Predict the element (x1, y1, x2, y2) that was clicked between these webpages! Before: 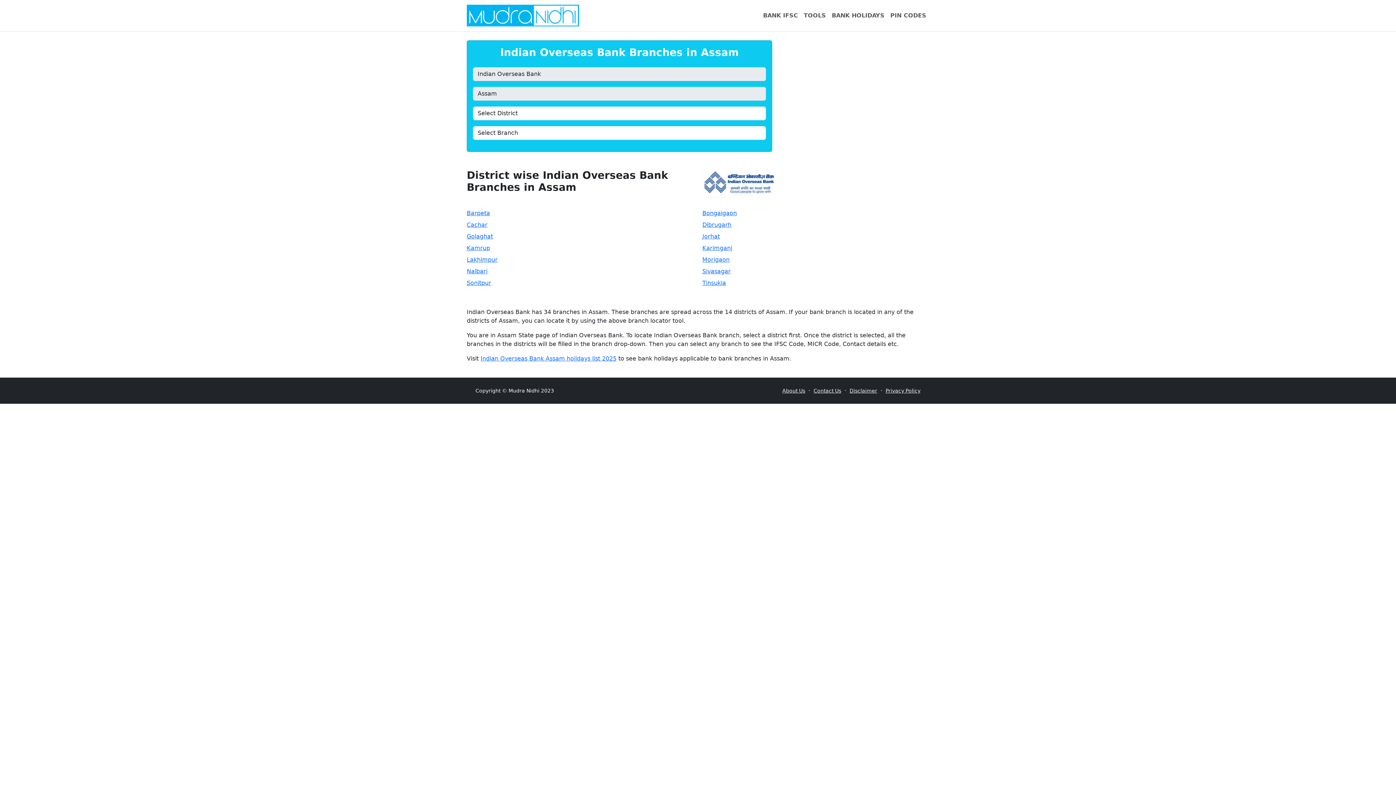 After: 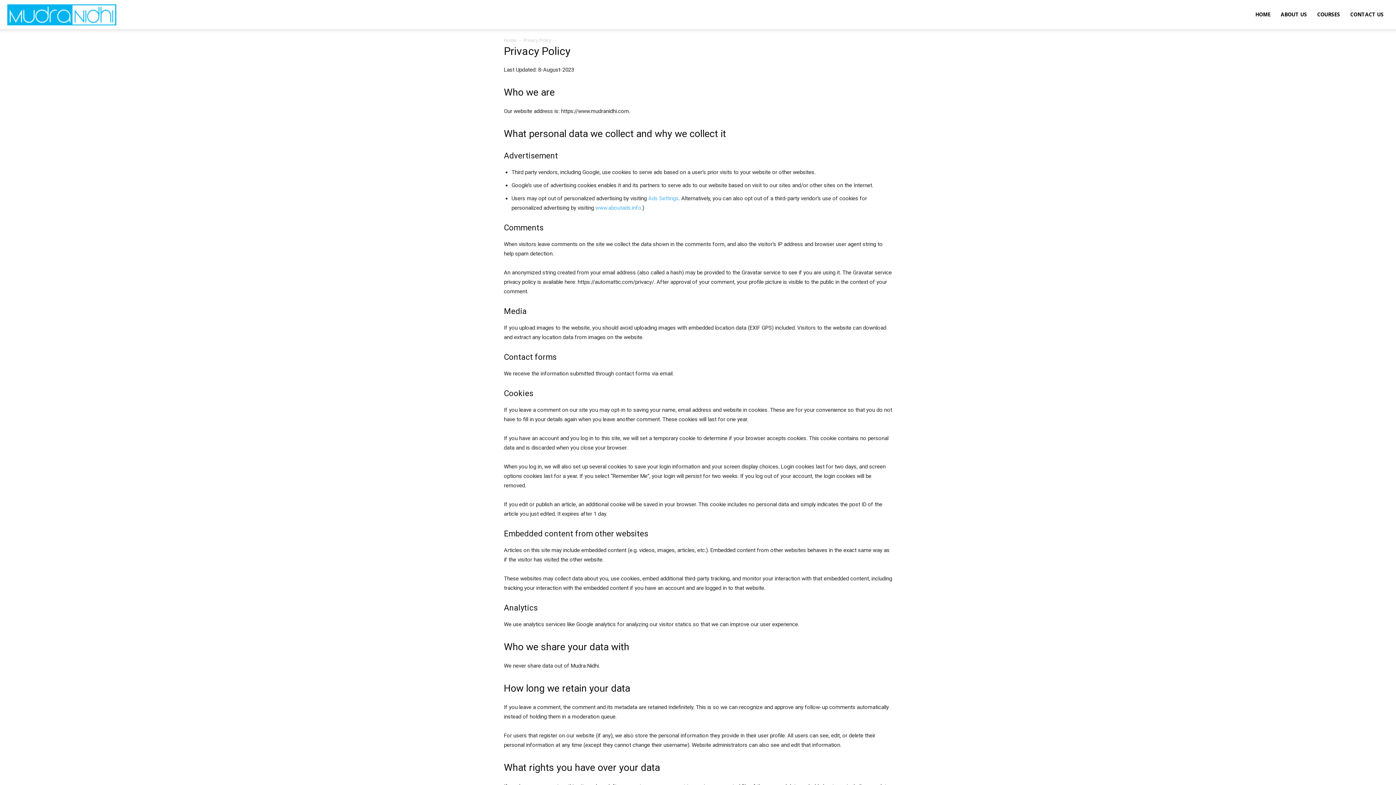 Action: bbox: (885, 388, 920, 393) label: Privacy Policy